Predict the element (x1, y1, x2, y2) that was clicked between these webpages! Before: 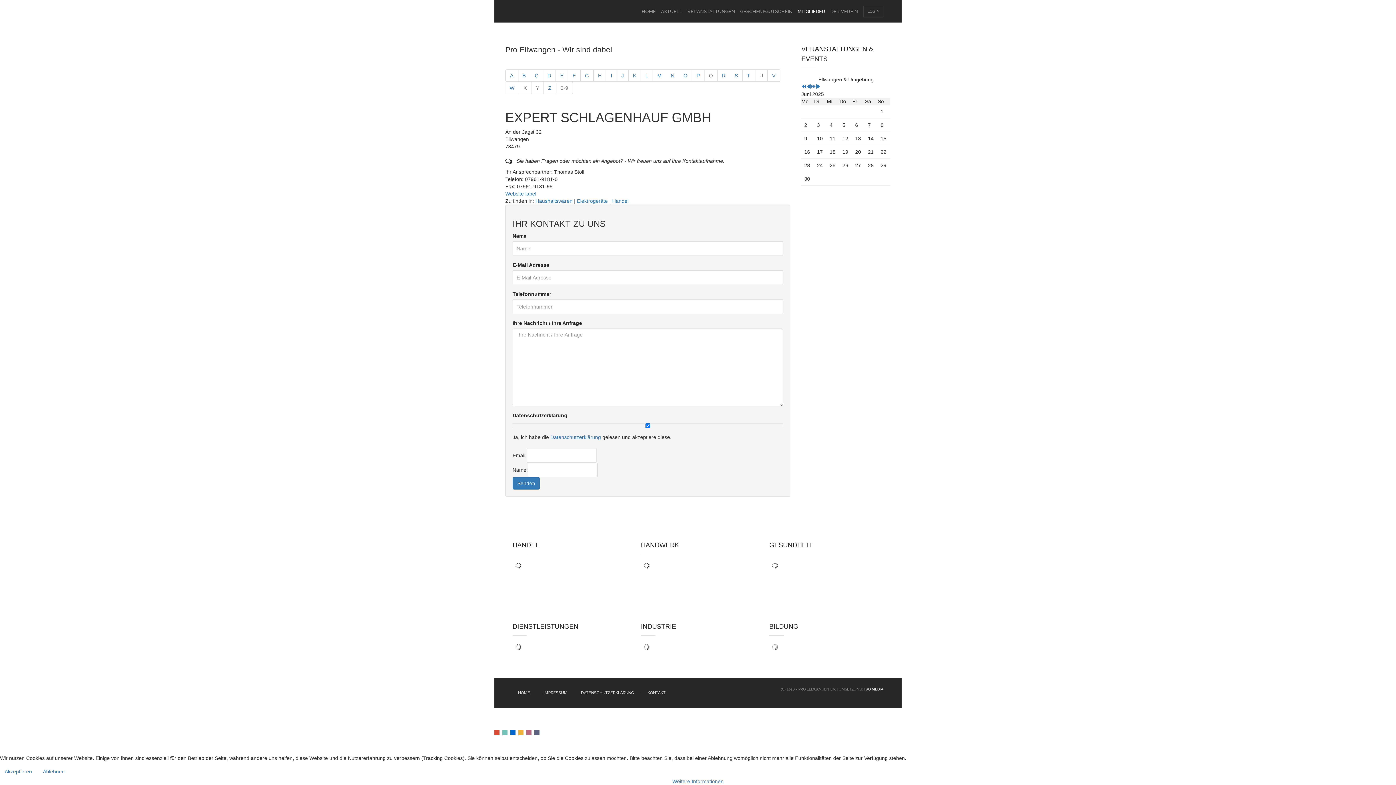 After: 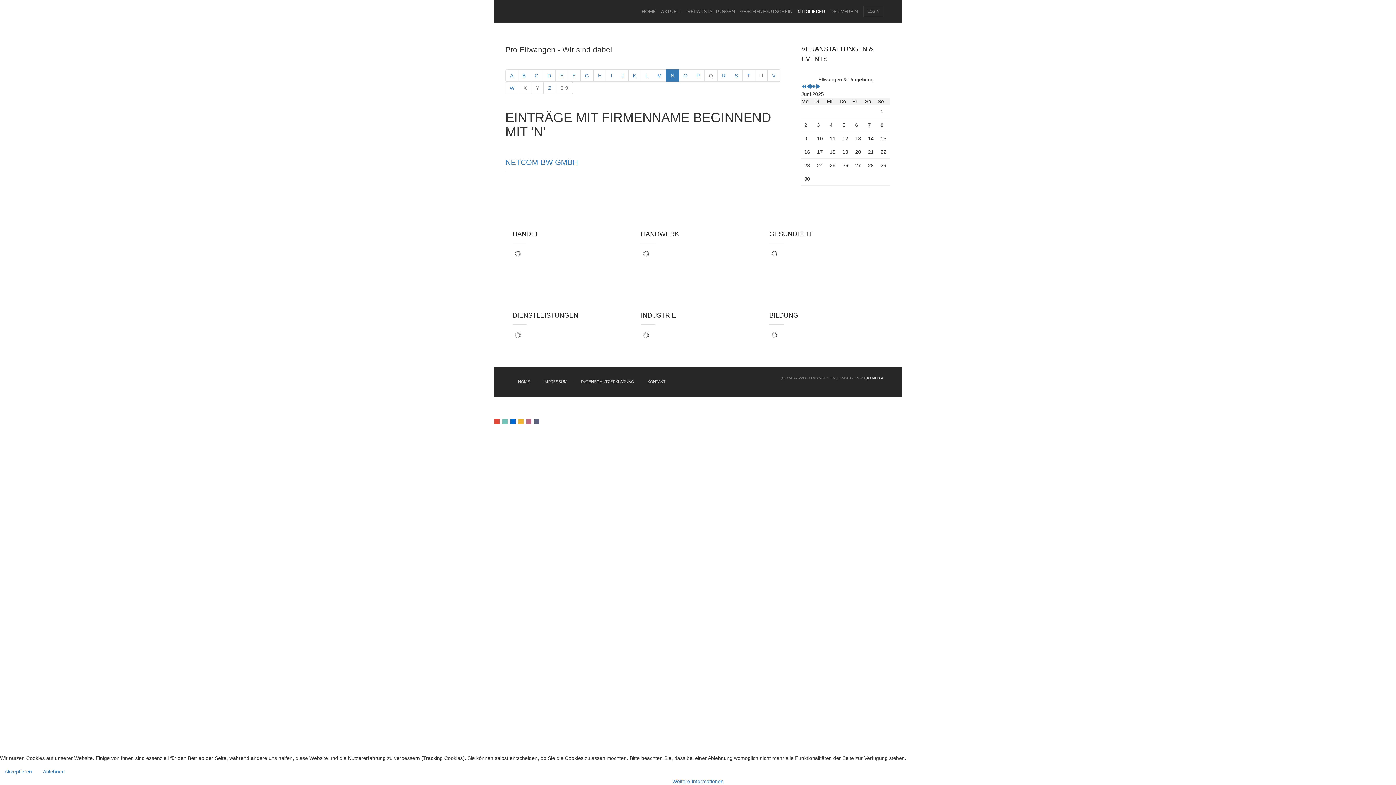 Action: bbox: (666, 69, 679, 81) label: N